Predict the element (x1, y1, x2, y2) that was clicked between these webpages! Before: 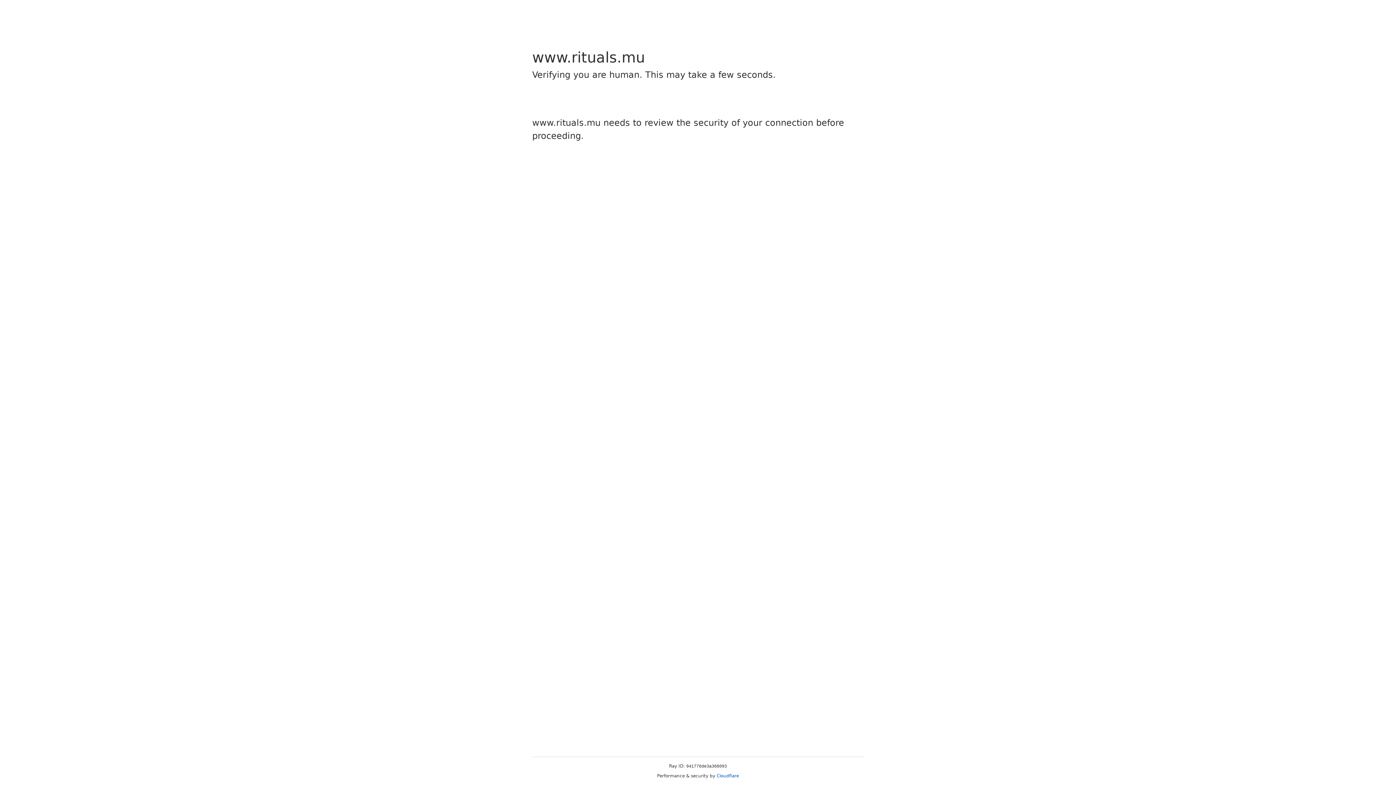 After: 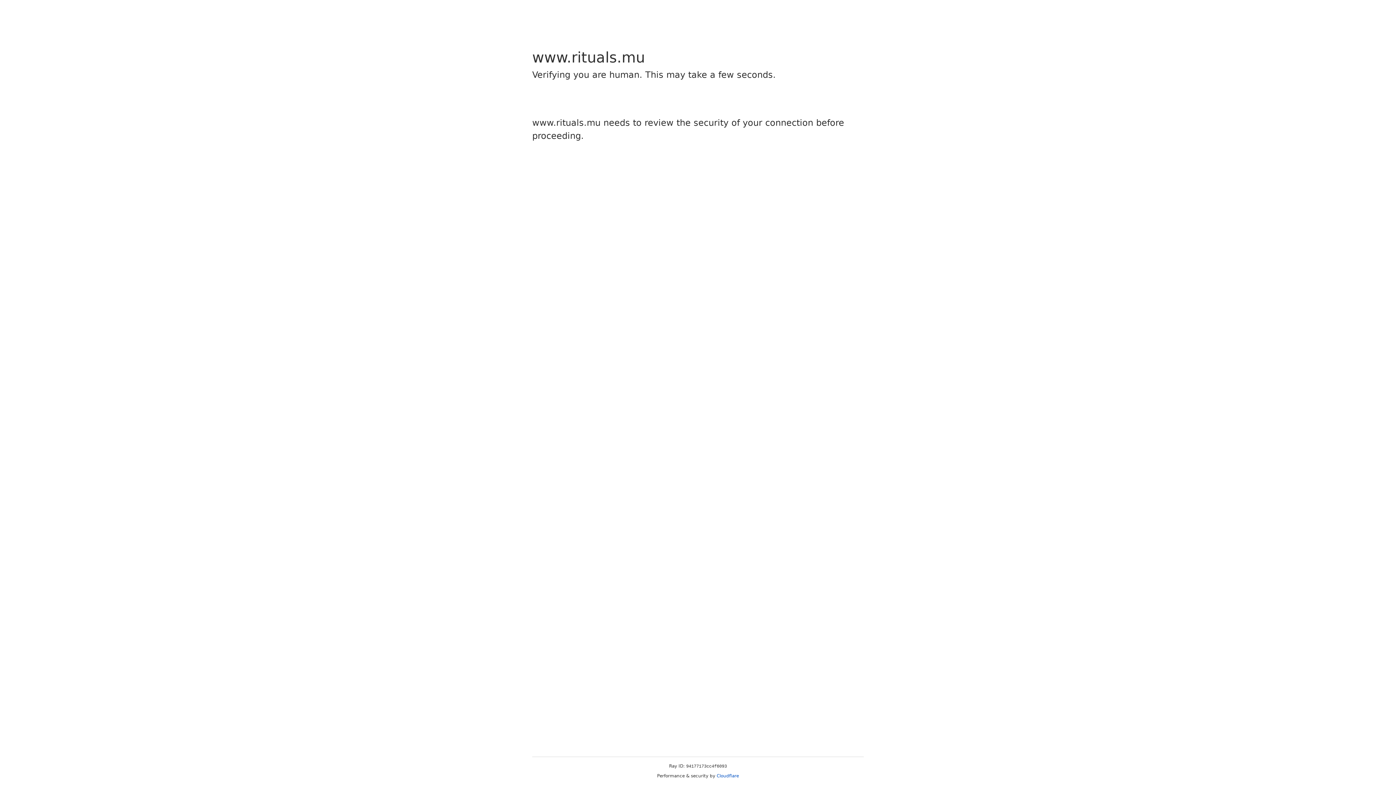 Action: bbox: (716, 773, 739, 778) label: Cloudflare